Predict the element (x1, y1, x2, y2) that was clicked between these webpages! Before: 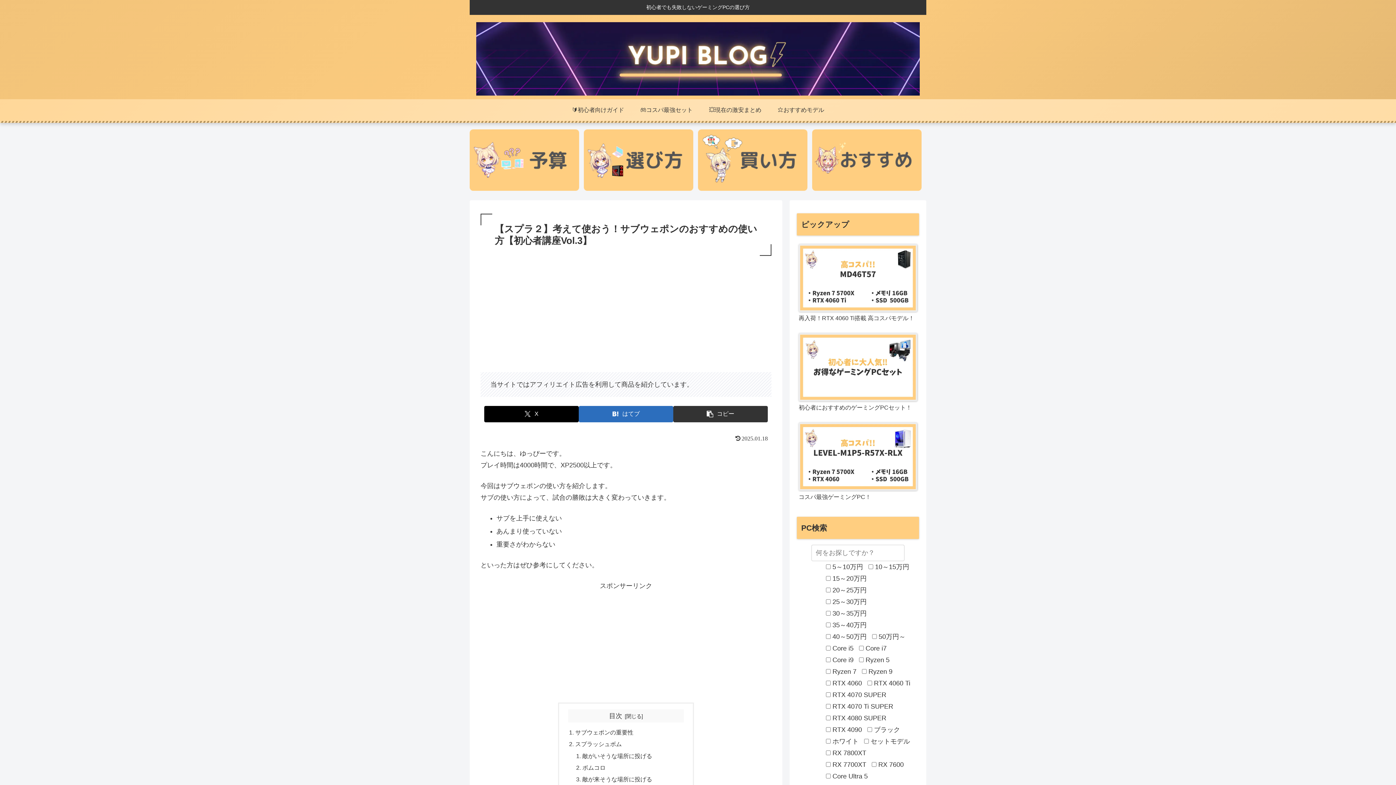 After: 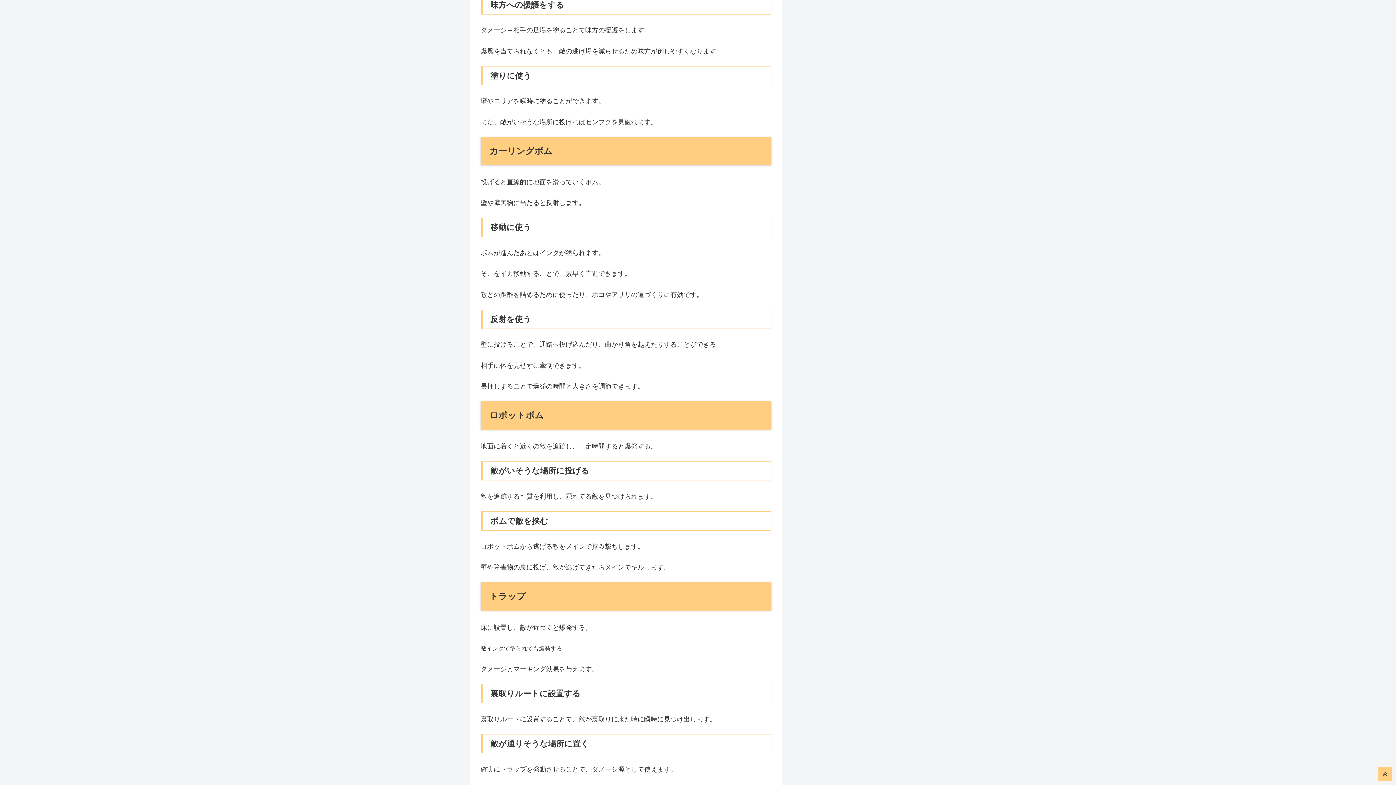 Action: bbox: (582, 719, 634, 726) label: 味方への援護をする